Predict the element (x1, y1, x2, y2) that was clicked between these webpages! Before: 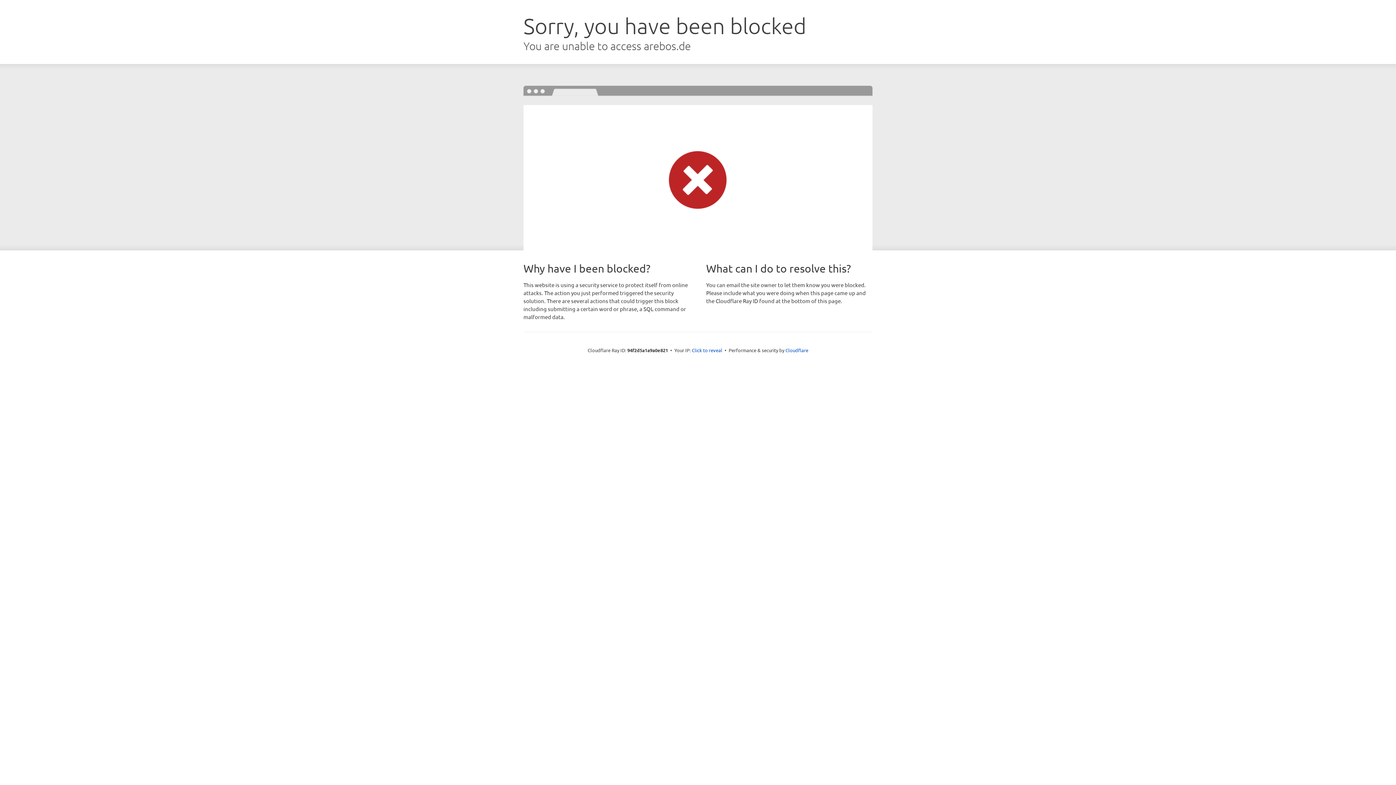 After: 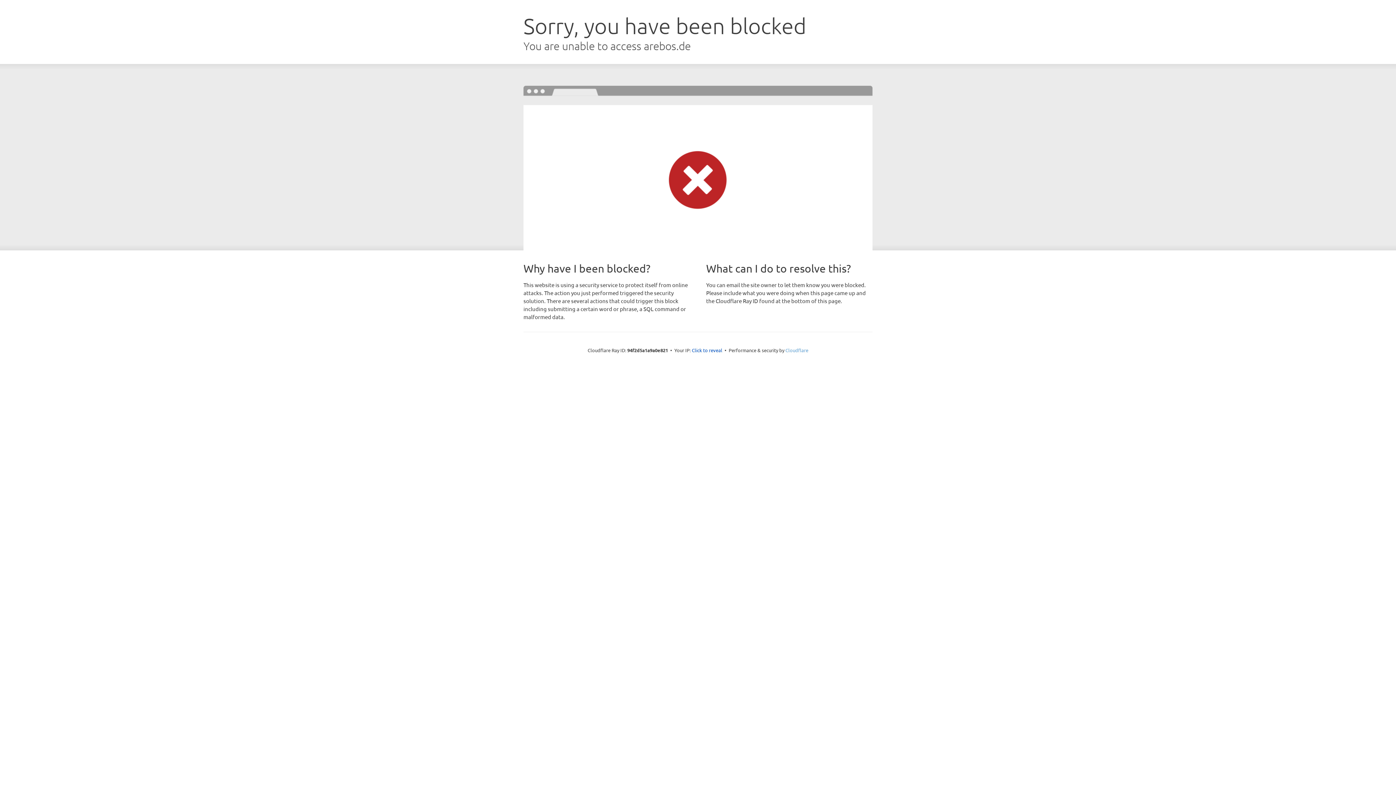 Action: bbox: (785, 347, 808, 353) label: Cloudflare